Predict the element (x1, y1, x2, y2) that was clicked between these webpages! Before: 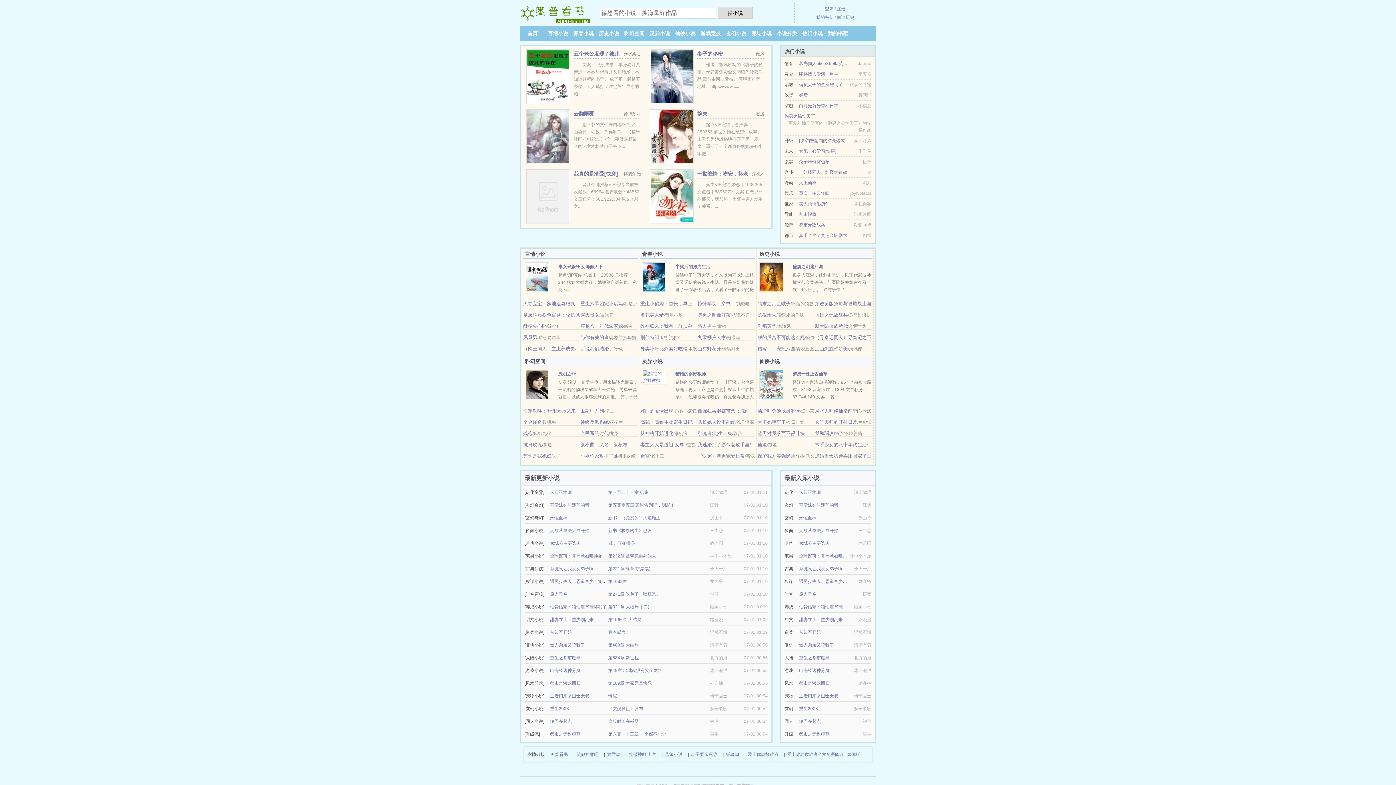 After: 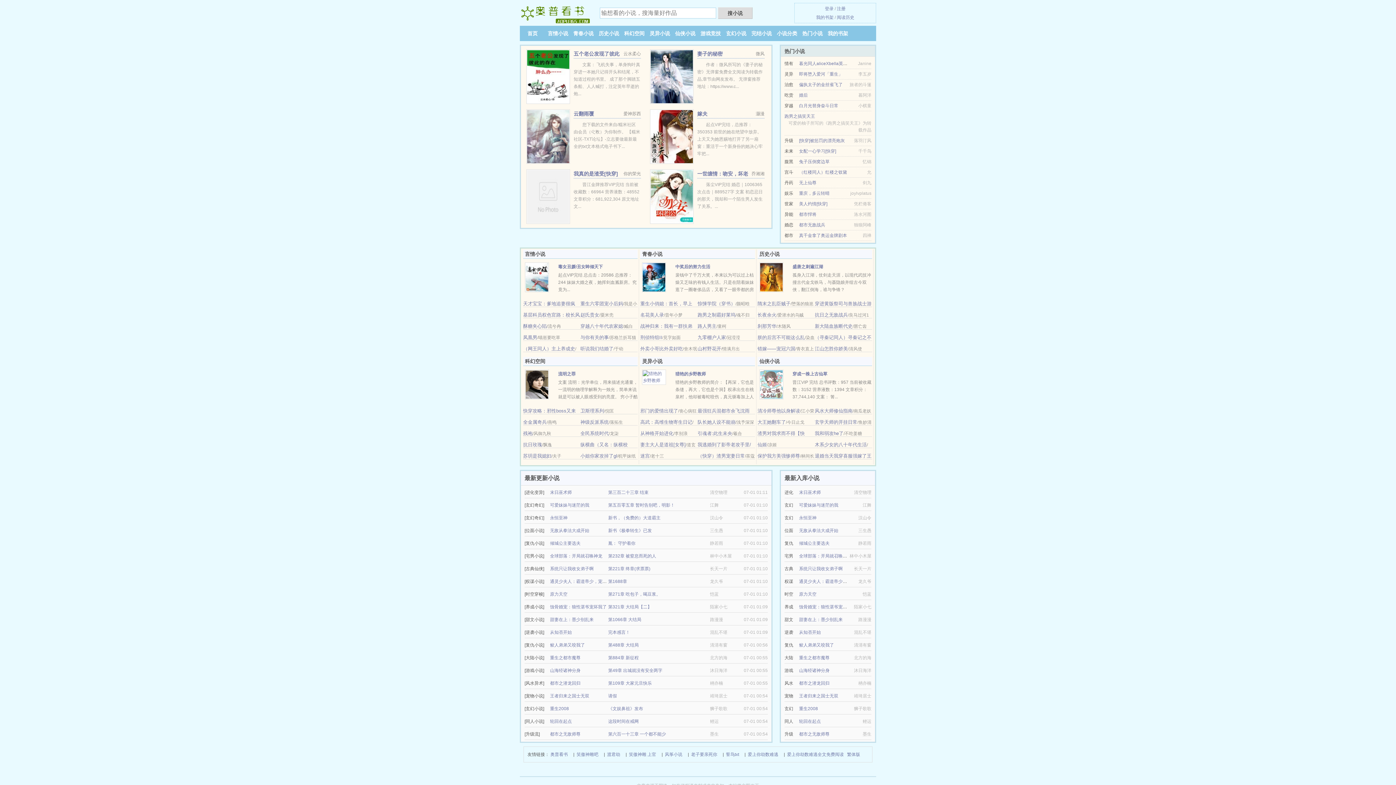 Action: bbox: (757, 334, 804, 340) label: 朕的后宫不可能这么乱